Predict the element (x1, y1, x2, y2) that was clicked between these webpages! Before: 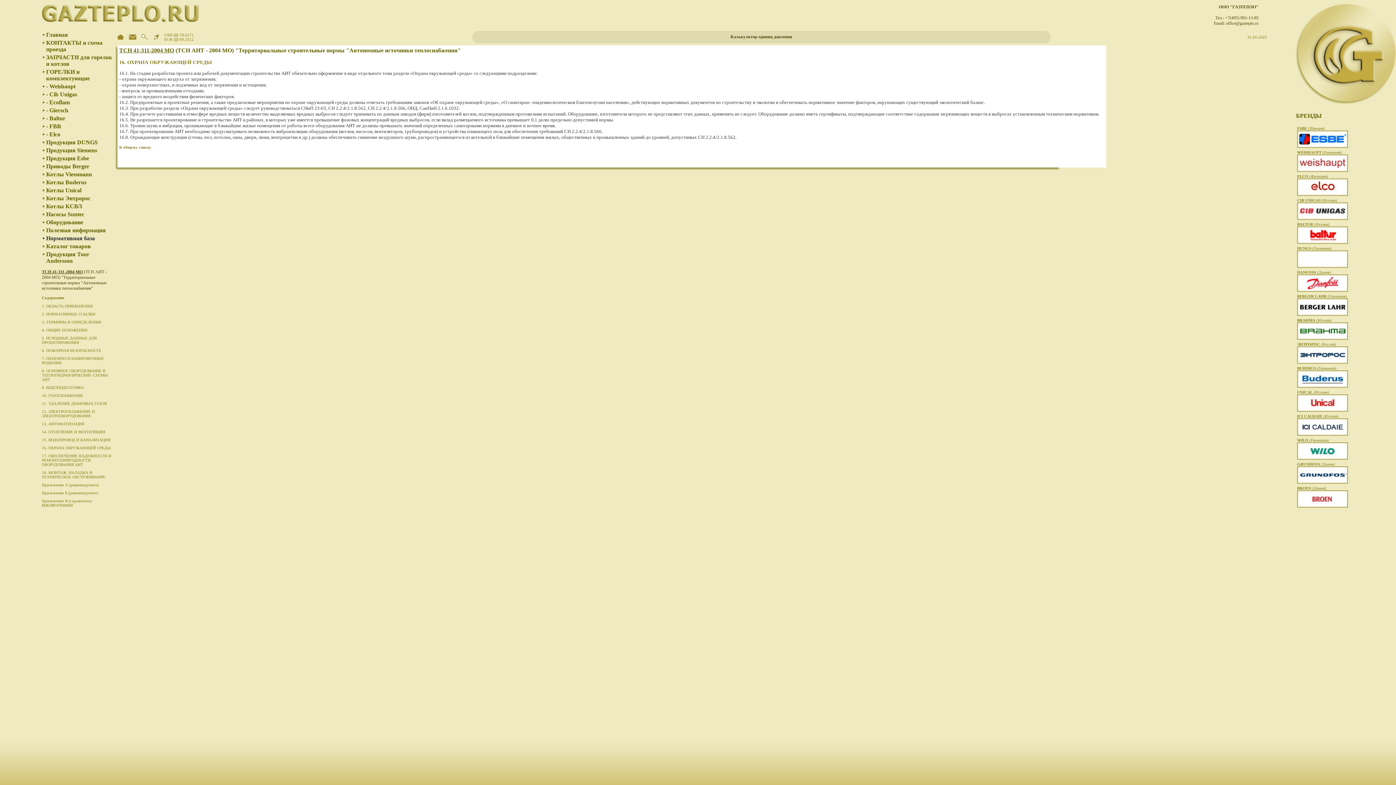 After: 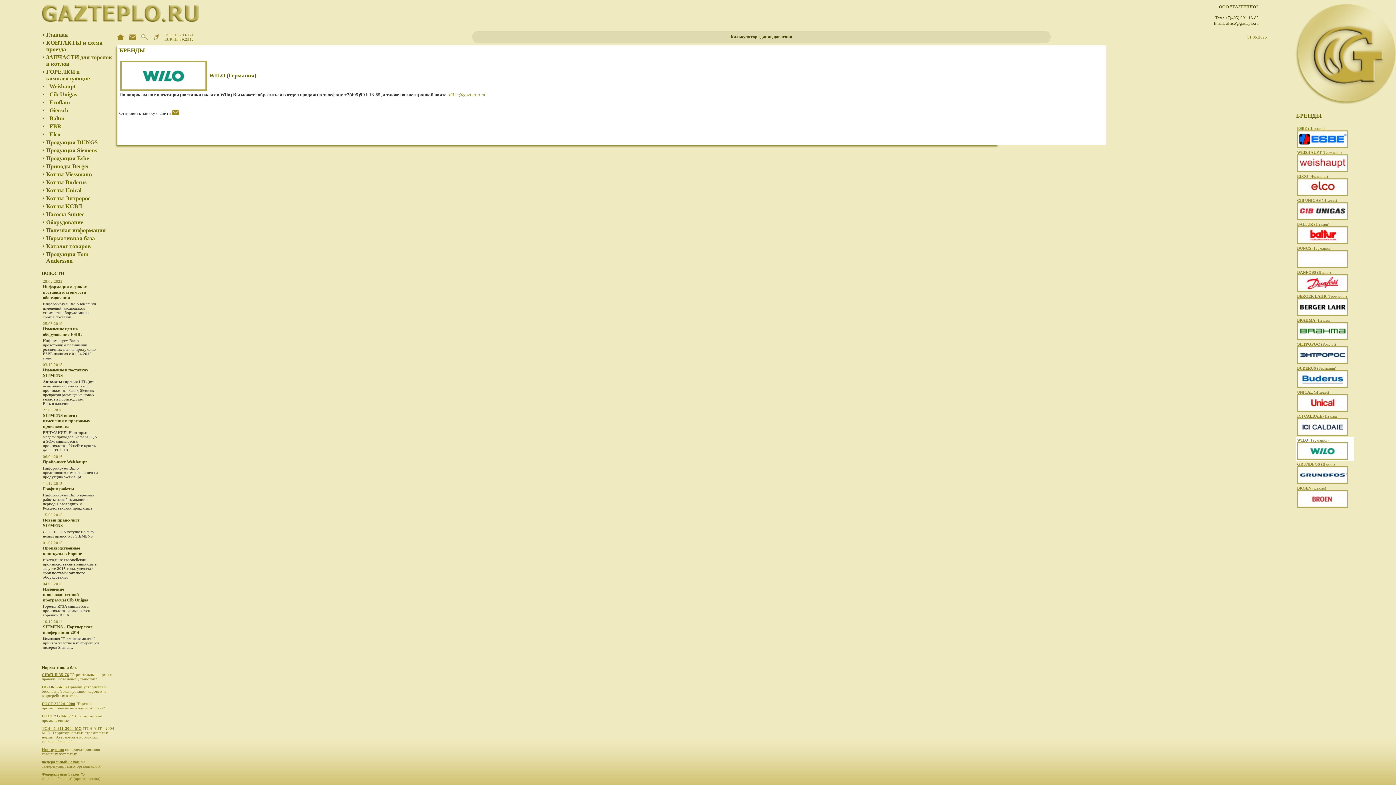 Action: bbox: (1297, 438, 1329, 442) label: WILO (Германия)